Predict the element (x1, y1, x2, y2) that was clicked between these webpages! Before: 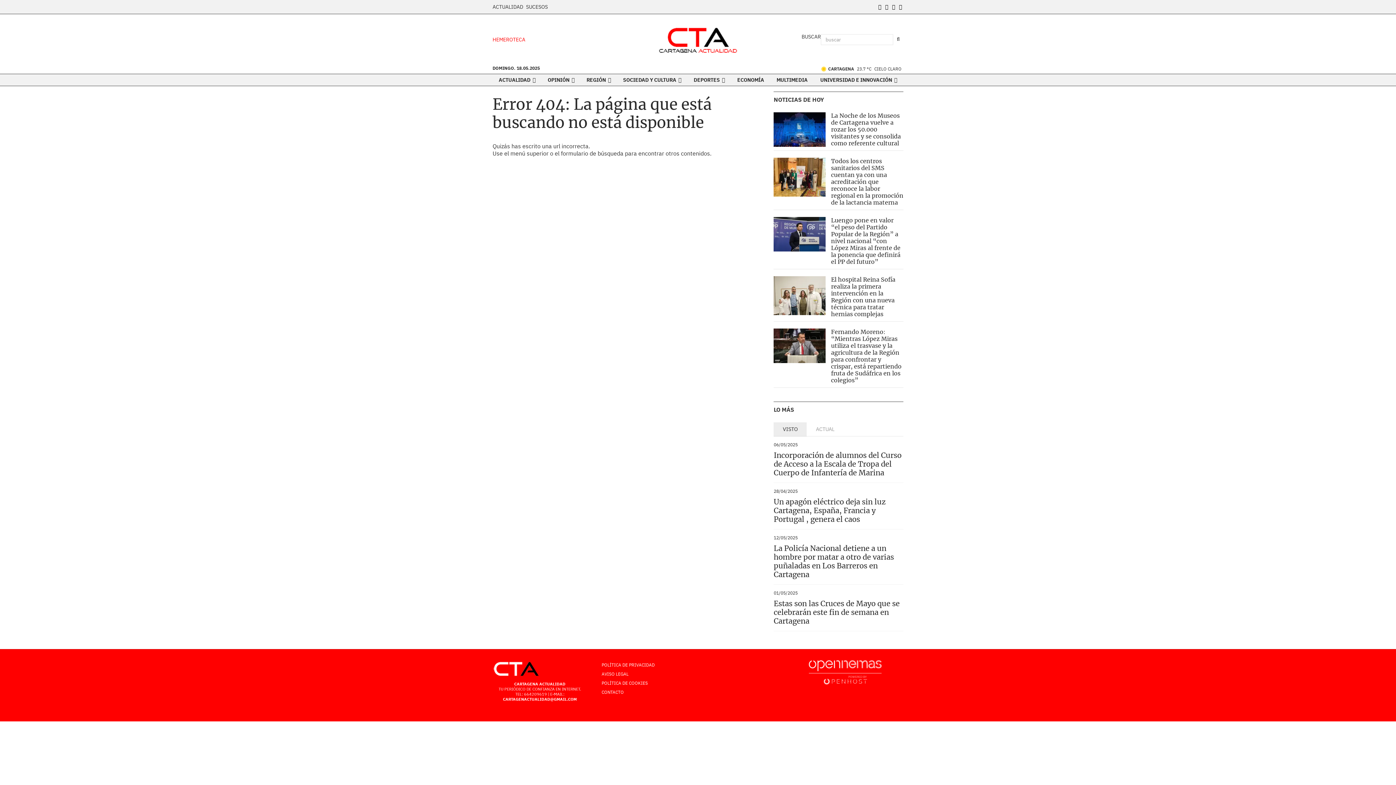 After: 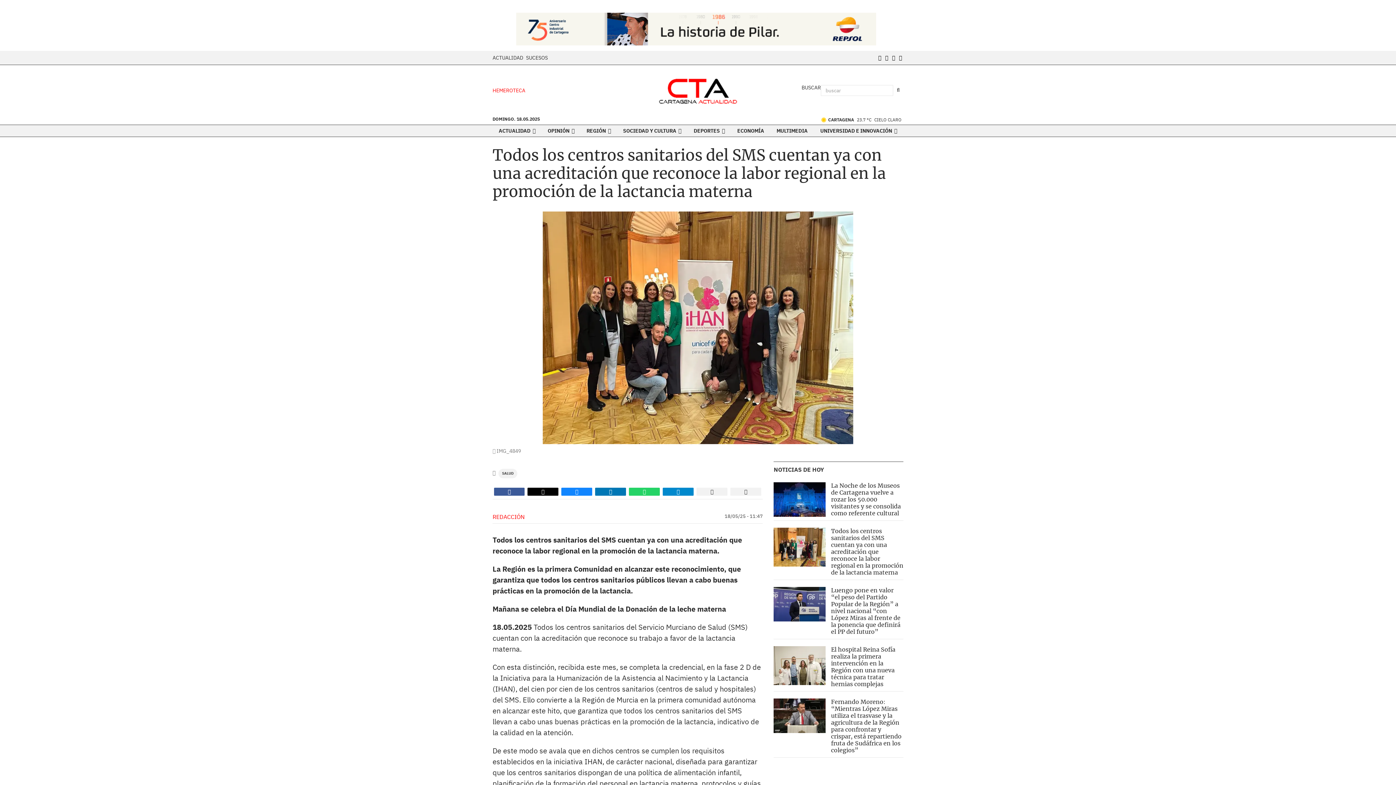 Action: label: Todos los centros sanitarios del SMS cuentan ya con una acreditación que reconoce la labor regional en la promoción de la lactancia materna bbox: (831, 157, 903, 206)